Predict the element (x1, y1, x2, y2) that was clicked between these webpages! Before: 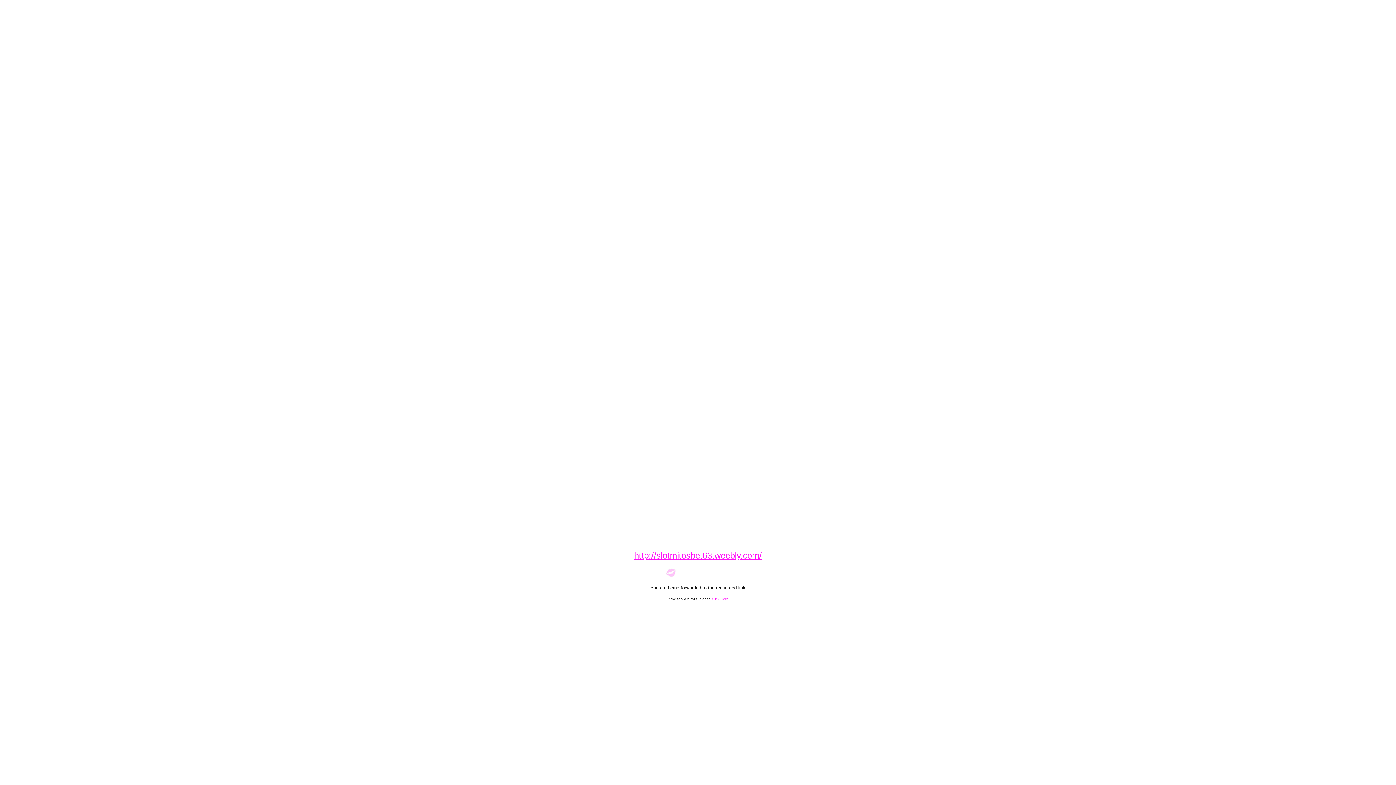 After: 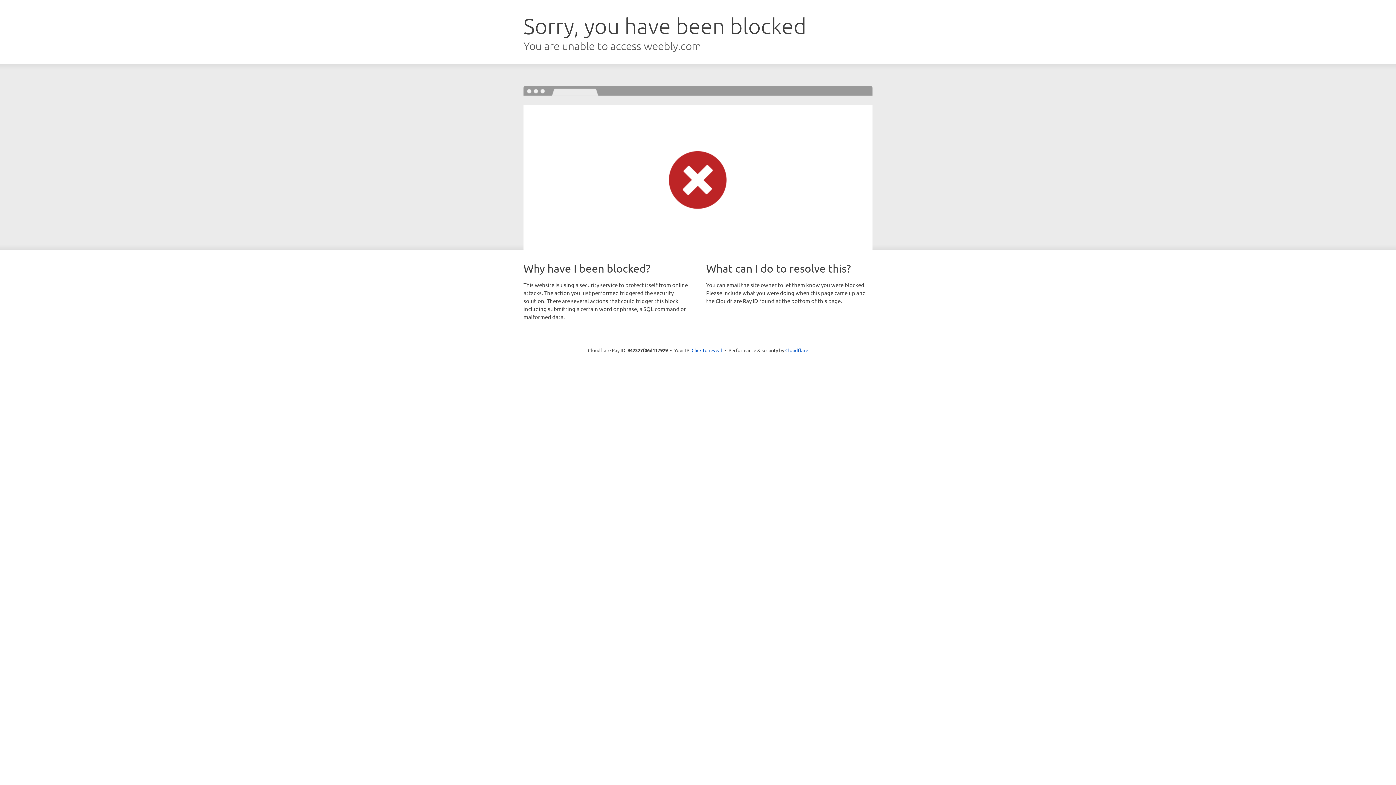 Action: bbox: (712, 597, 728, 601) label: Click Here